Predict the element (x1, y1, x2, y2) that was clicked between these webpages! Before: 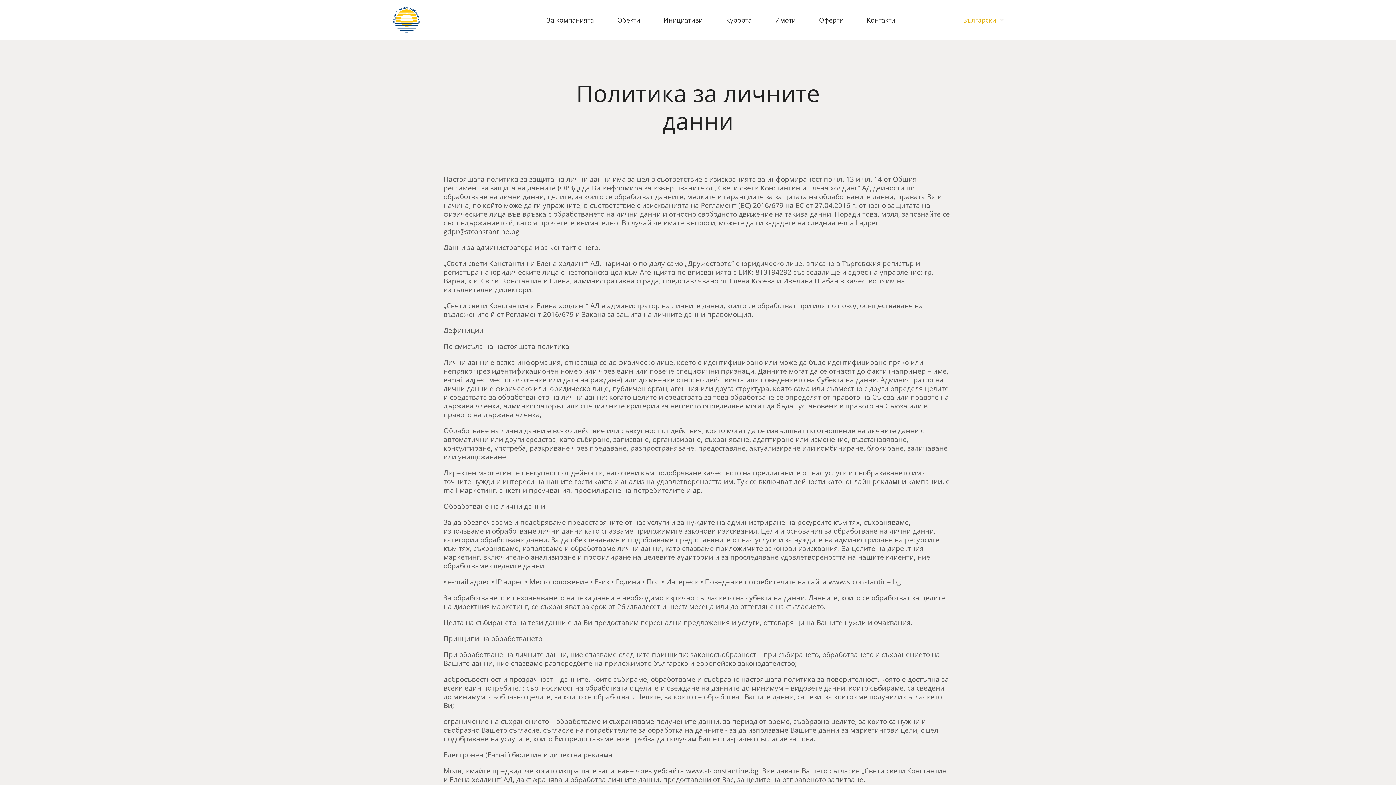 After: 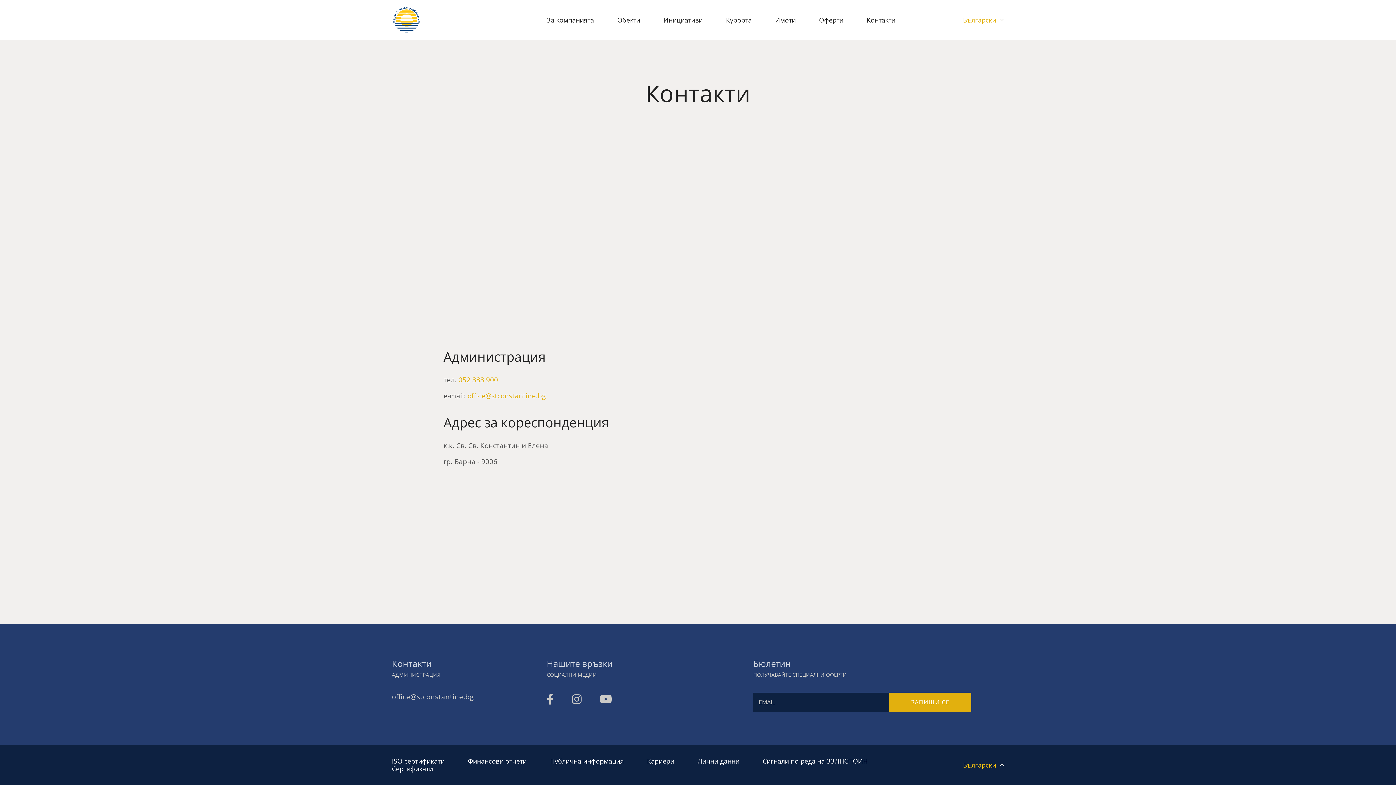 Action: label: Контакти bbox: (866, 15, 895, 24)